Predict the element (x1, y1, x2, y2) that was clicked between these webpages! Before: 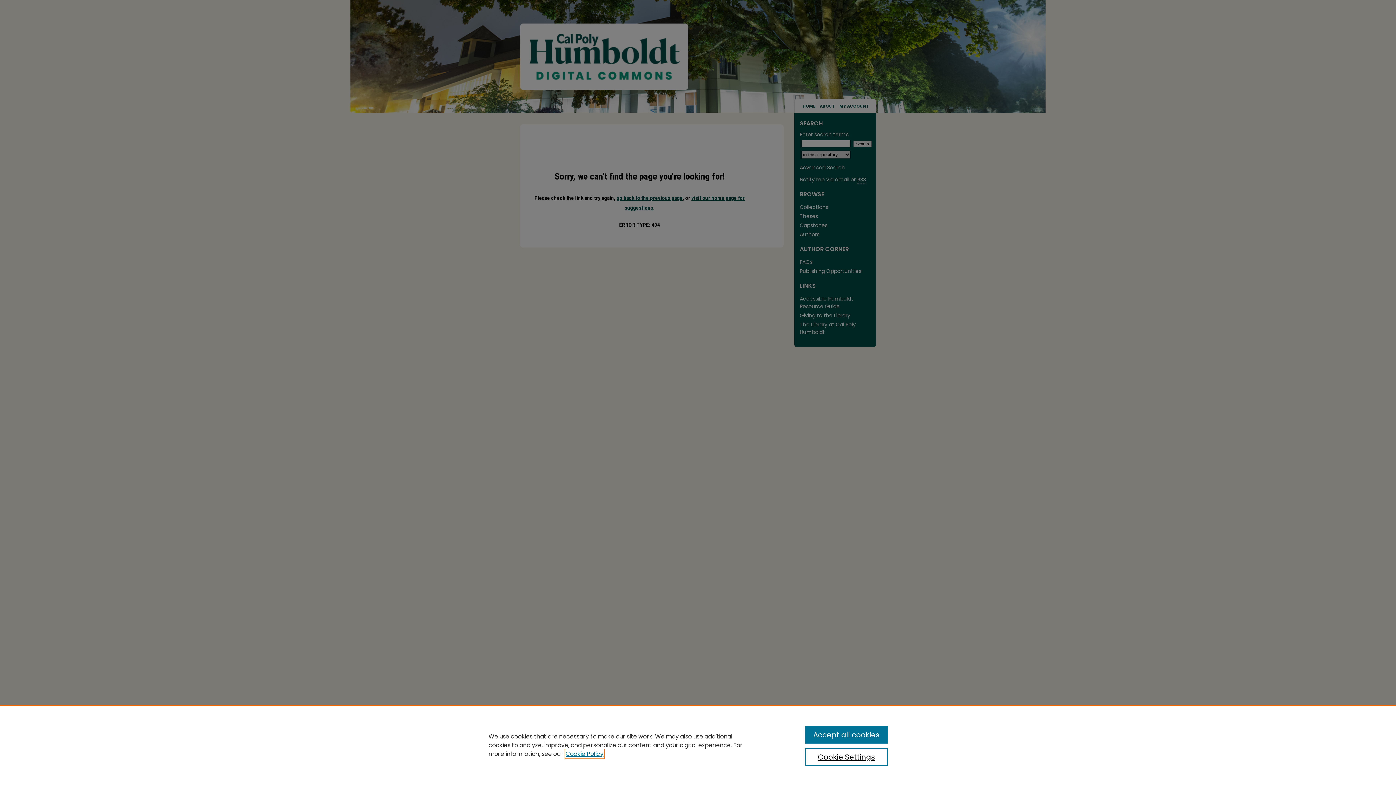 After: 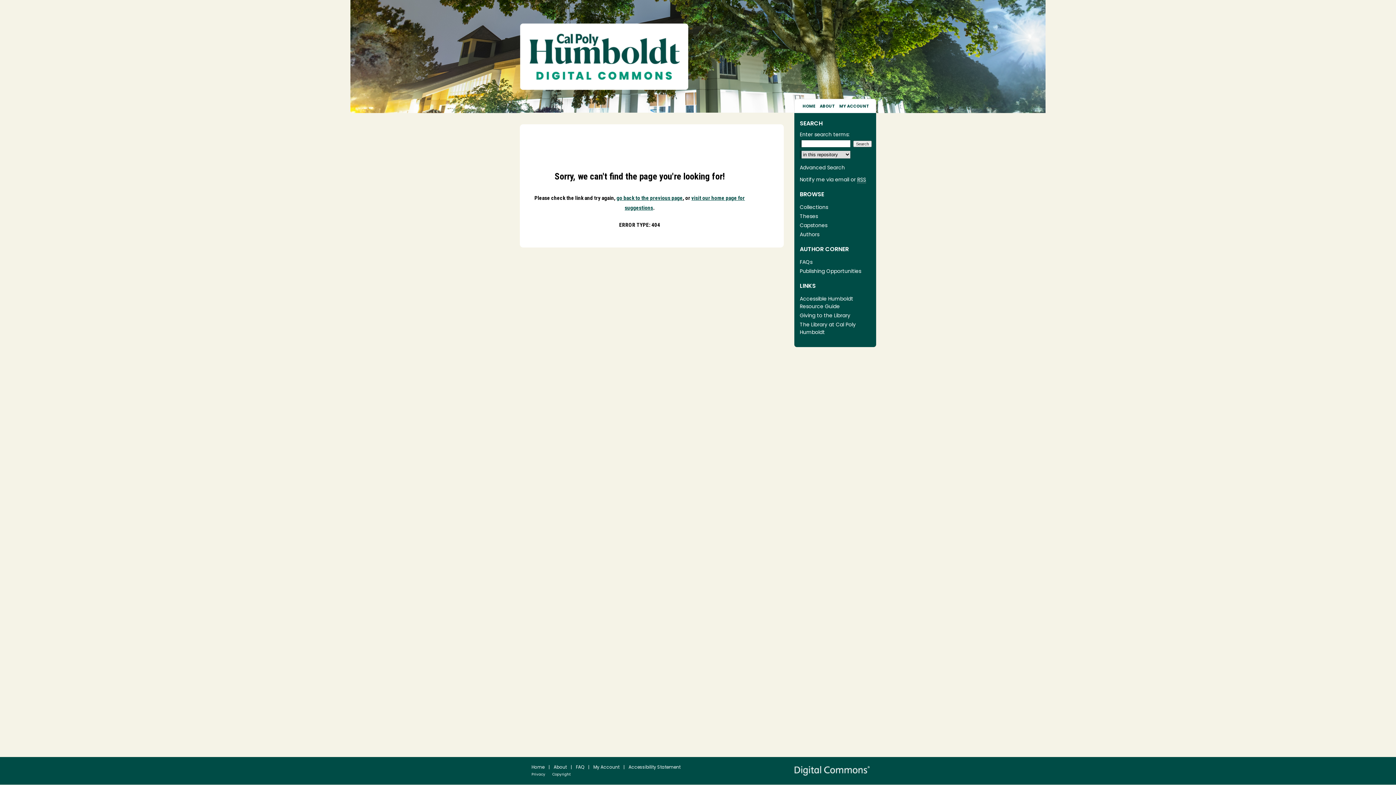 Action: label: Accept all cookies bbox: (805, 726, 887, 744)